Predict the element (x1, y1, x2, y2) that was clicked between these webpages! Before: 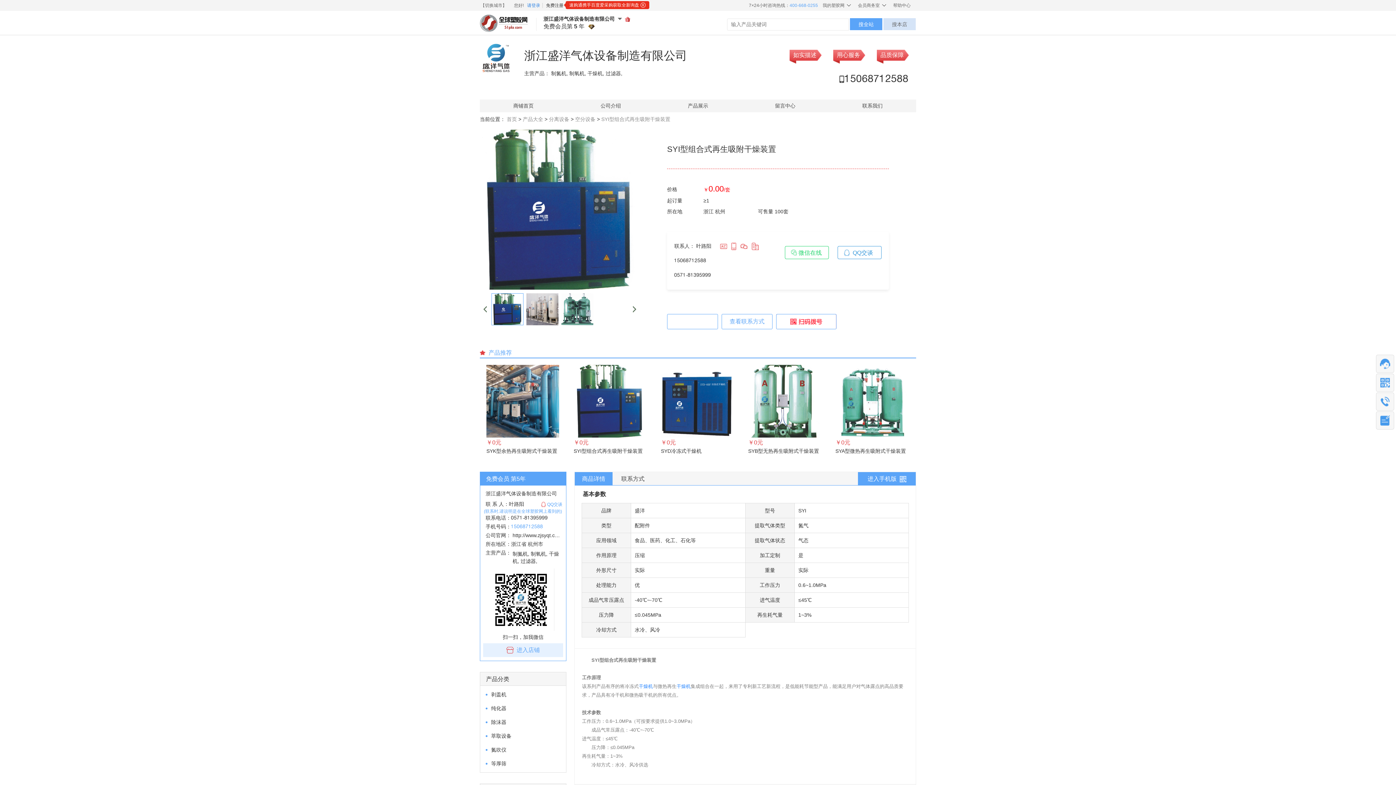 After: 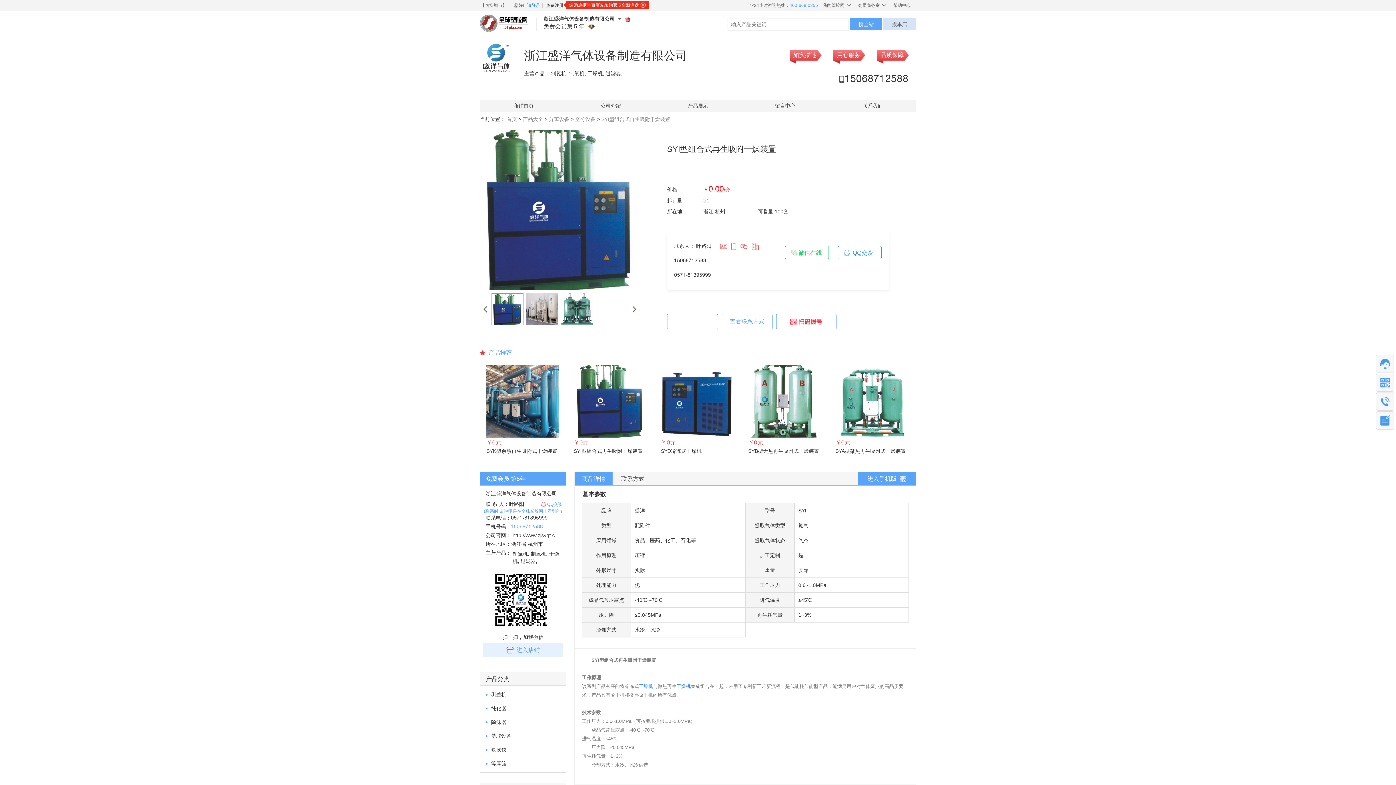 Action: label: http://www.zjsyqt.com bbox: (512, 532, 562, 538)